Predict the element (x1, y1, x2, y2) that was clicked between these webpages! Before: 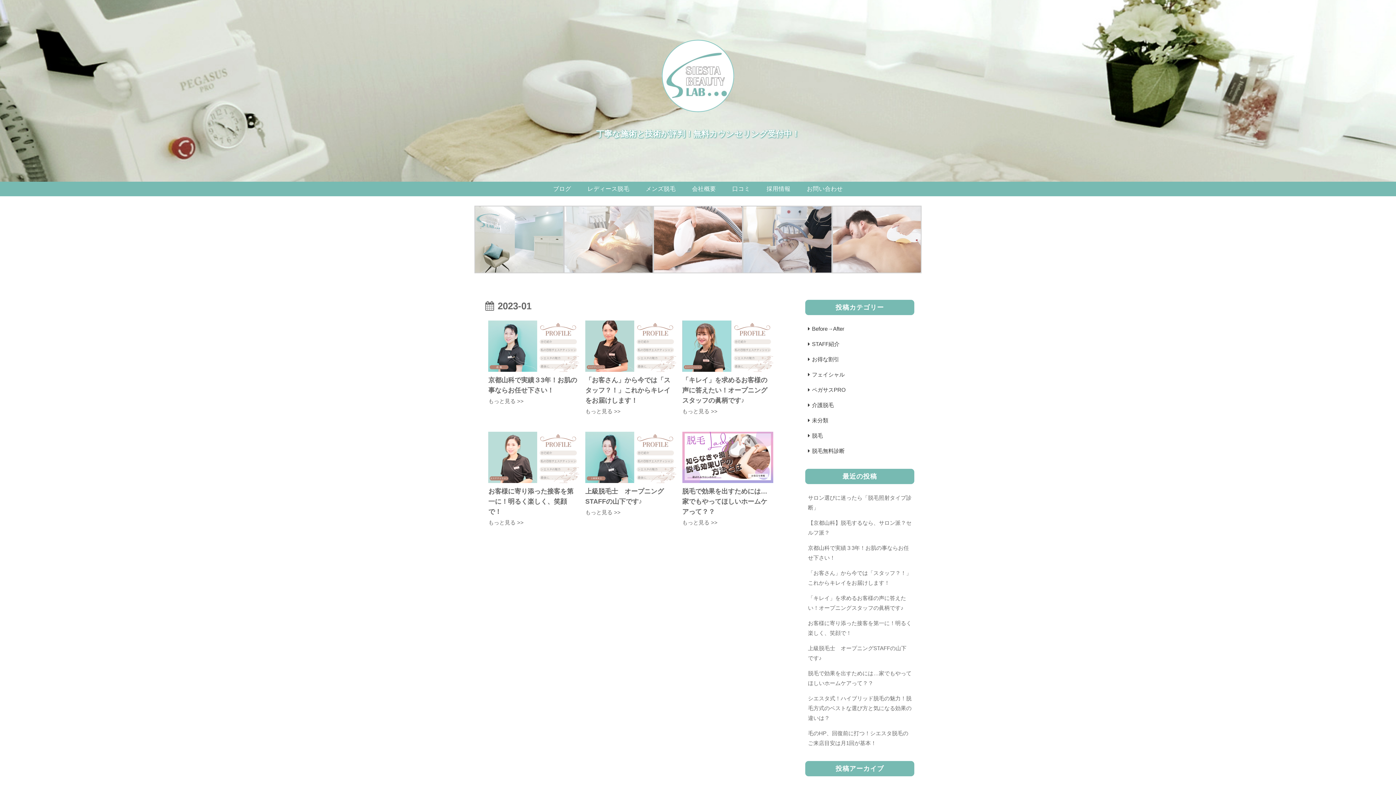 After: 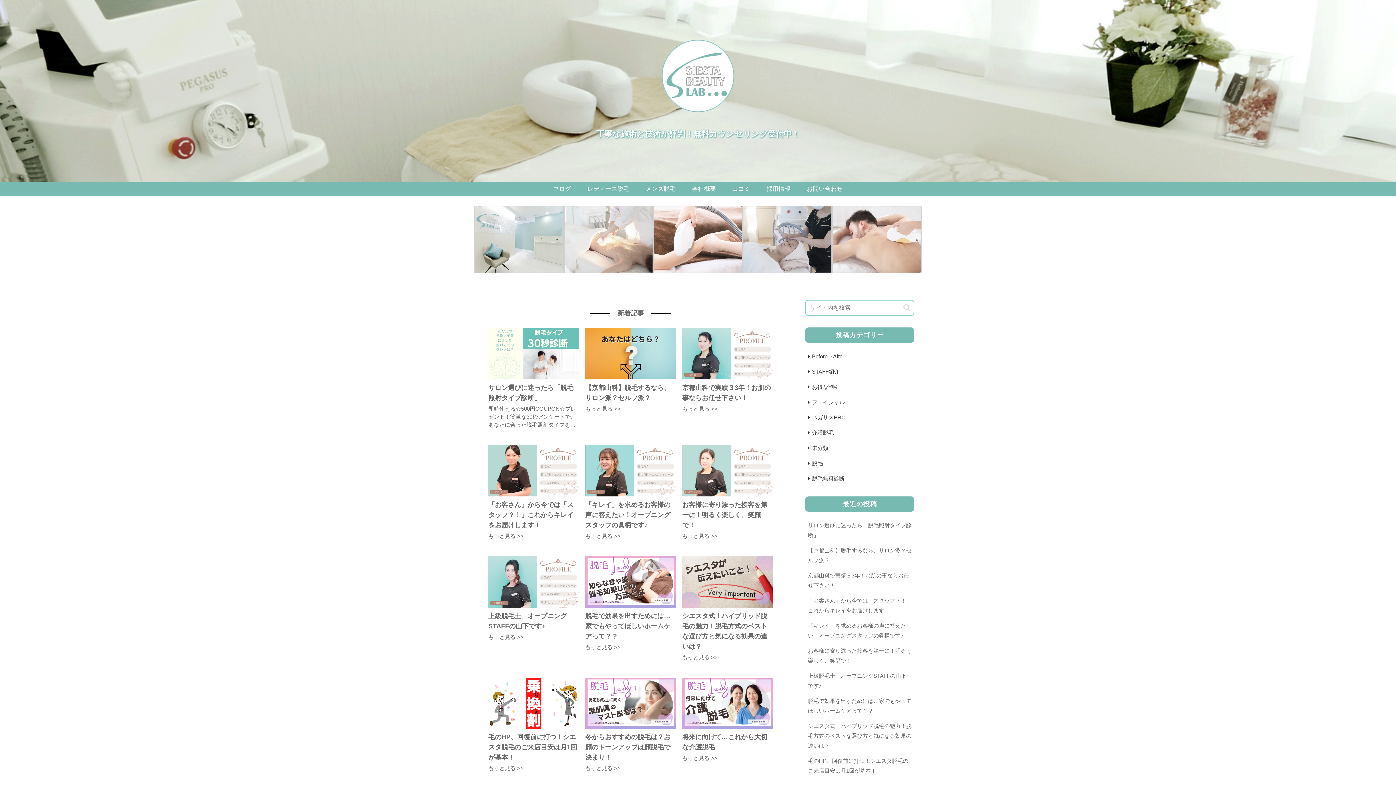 Action: bbox: (661, 39, 734, 118)